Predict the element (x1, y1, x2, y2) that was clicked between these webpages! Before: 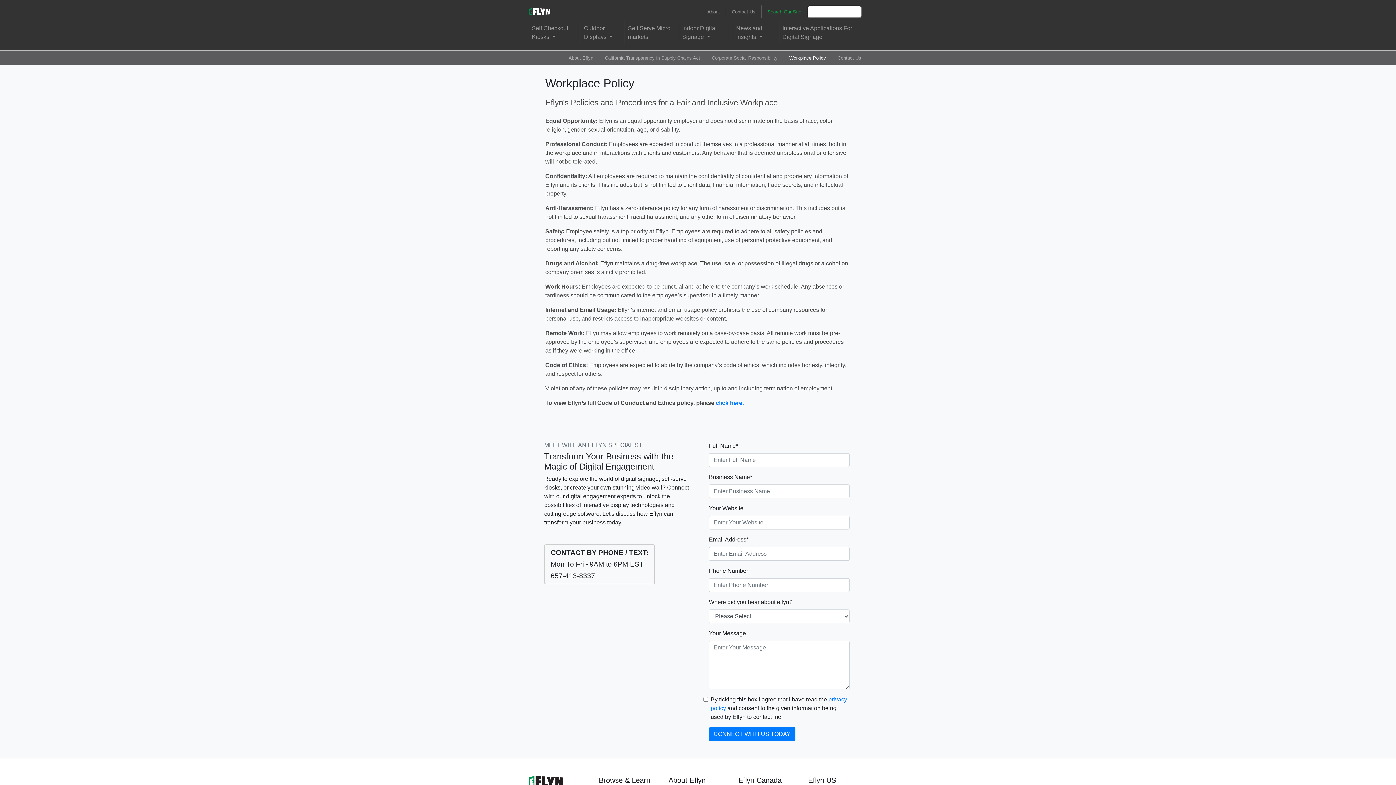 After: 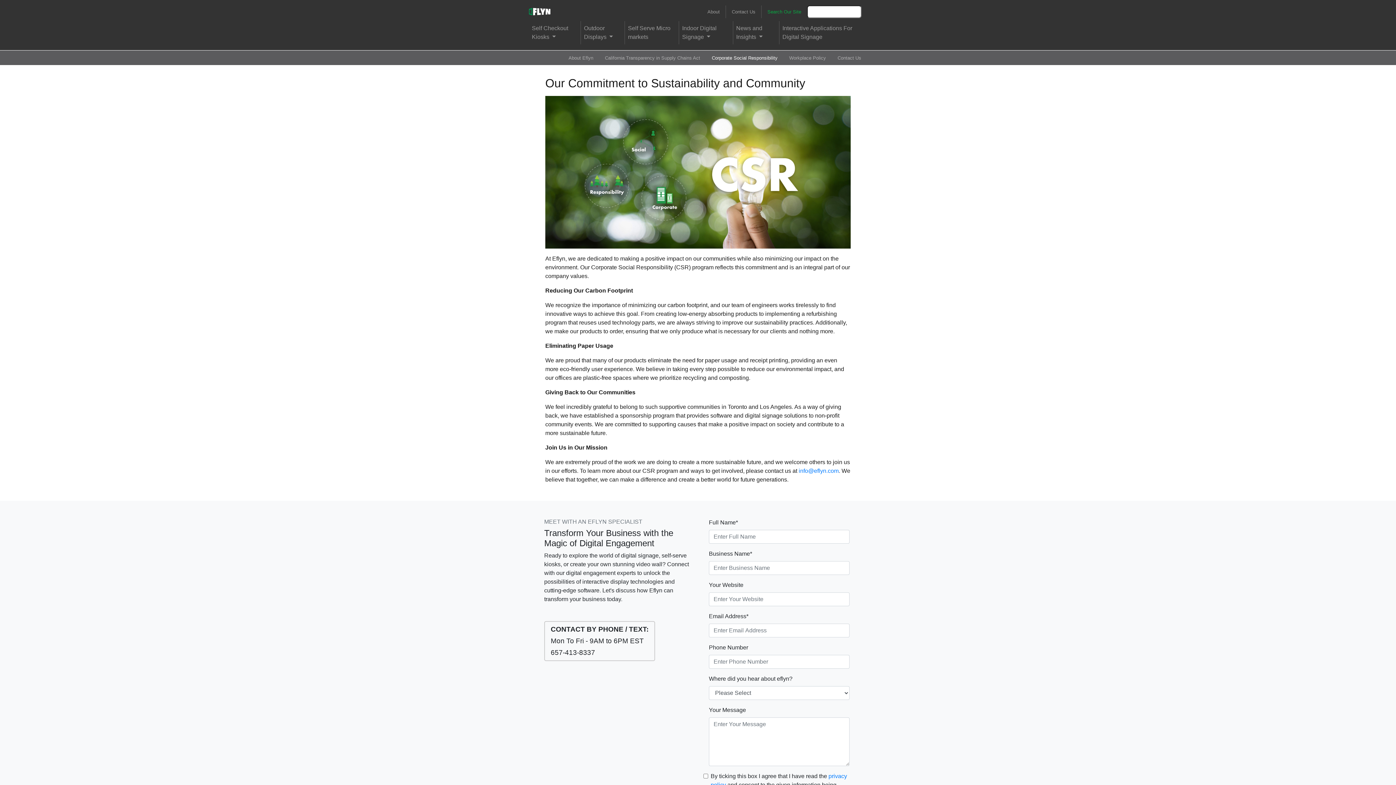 Action: label: Corporate Social Responsibility bbox: (709, 51, 780, 64)